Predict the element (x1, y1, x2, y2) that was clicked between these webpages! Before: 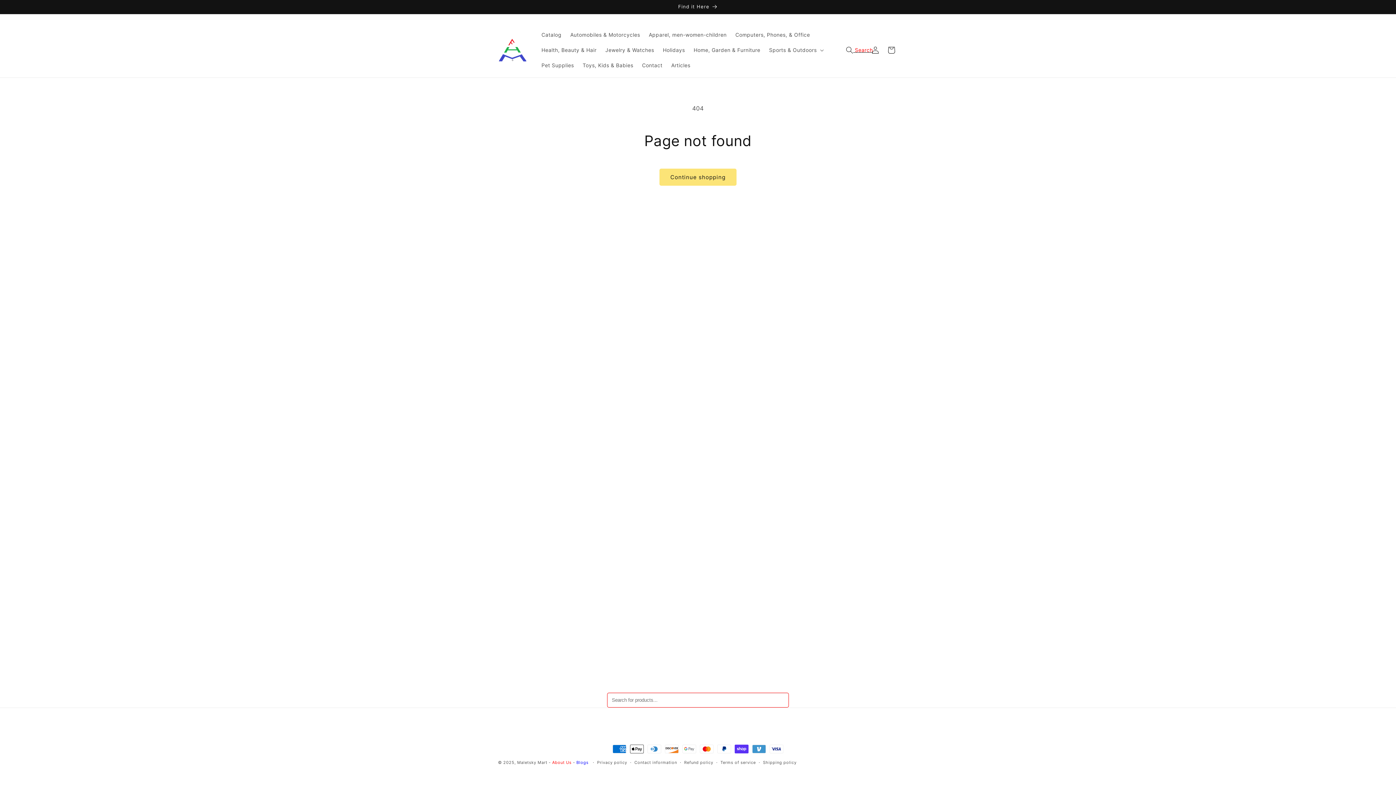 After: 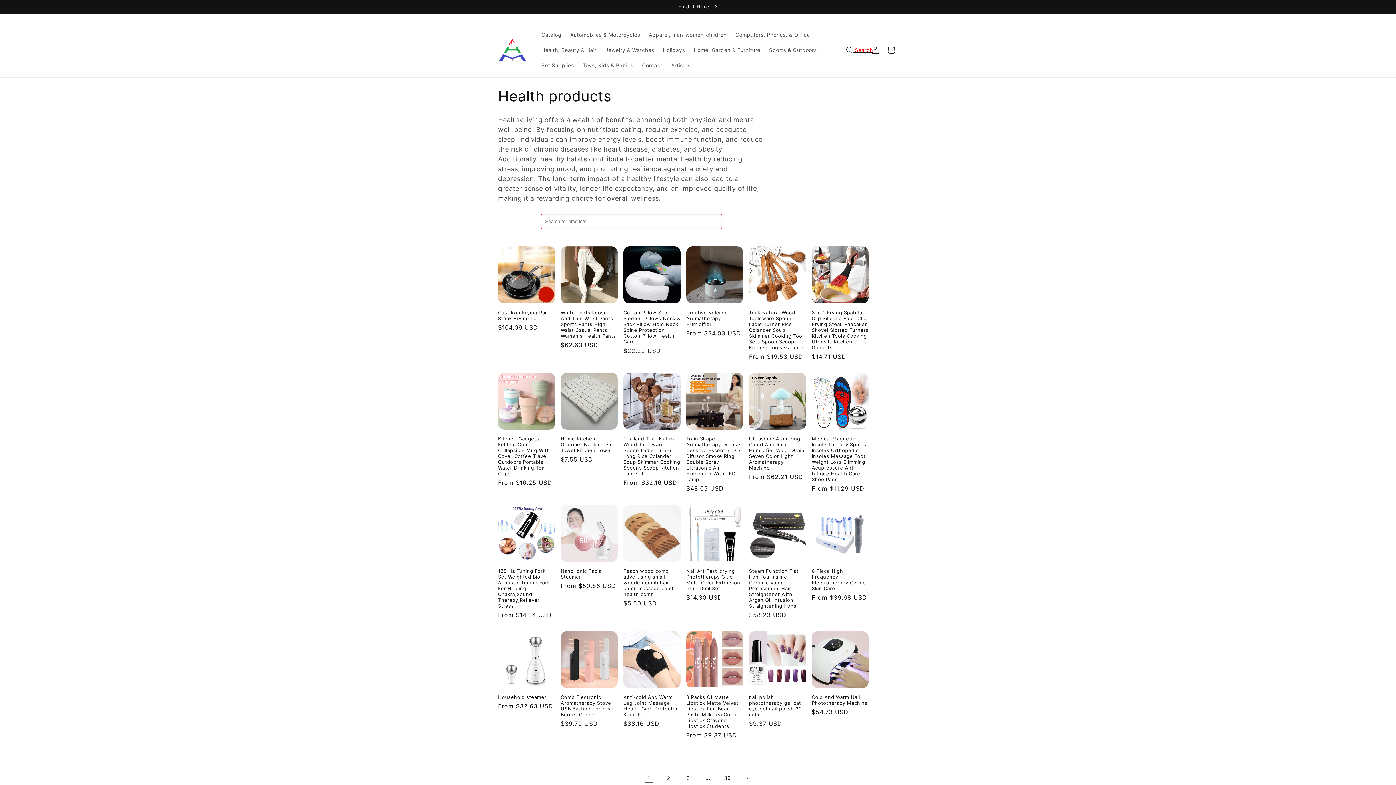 Action: bbox: (491, 0, 904, 13) label: Find it Here